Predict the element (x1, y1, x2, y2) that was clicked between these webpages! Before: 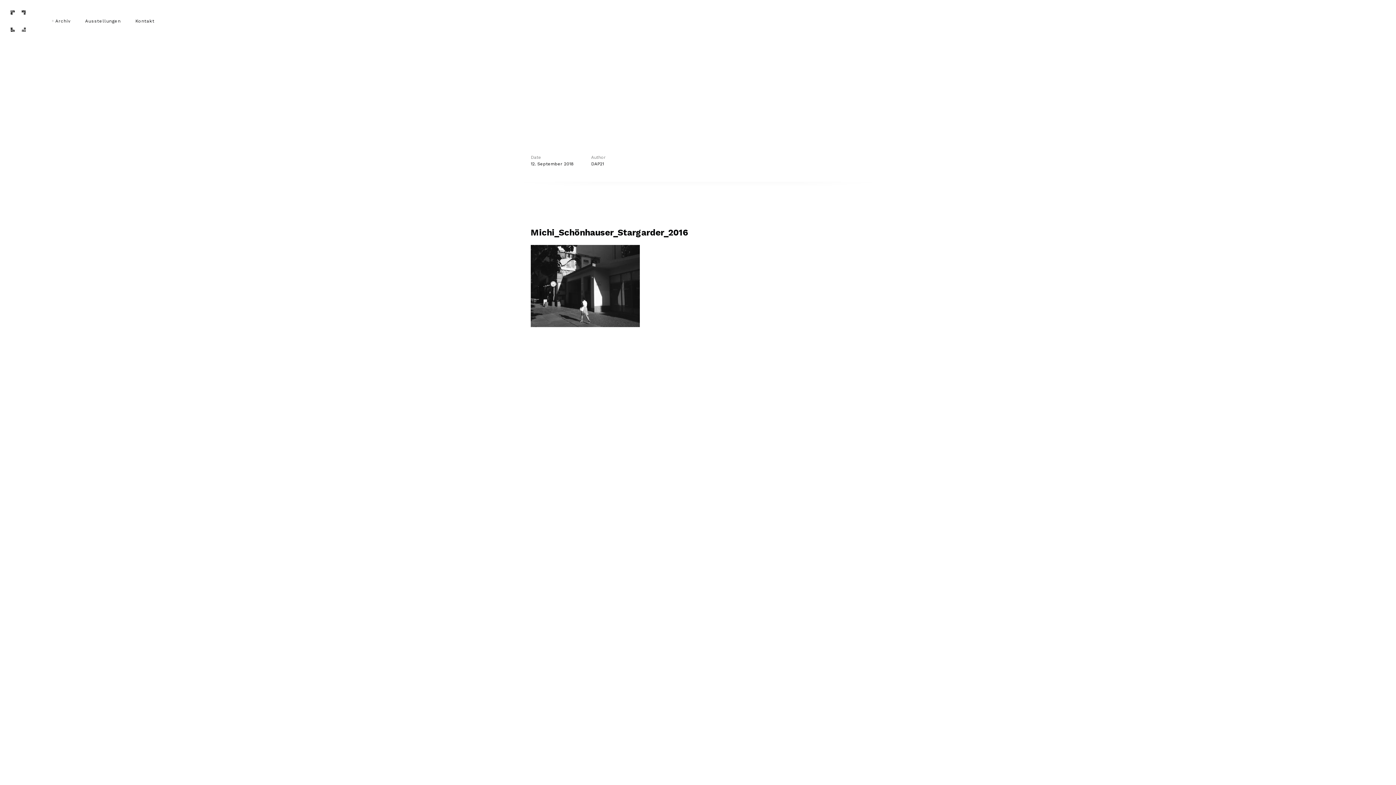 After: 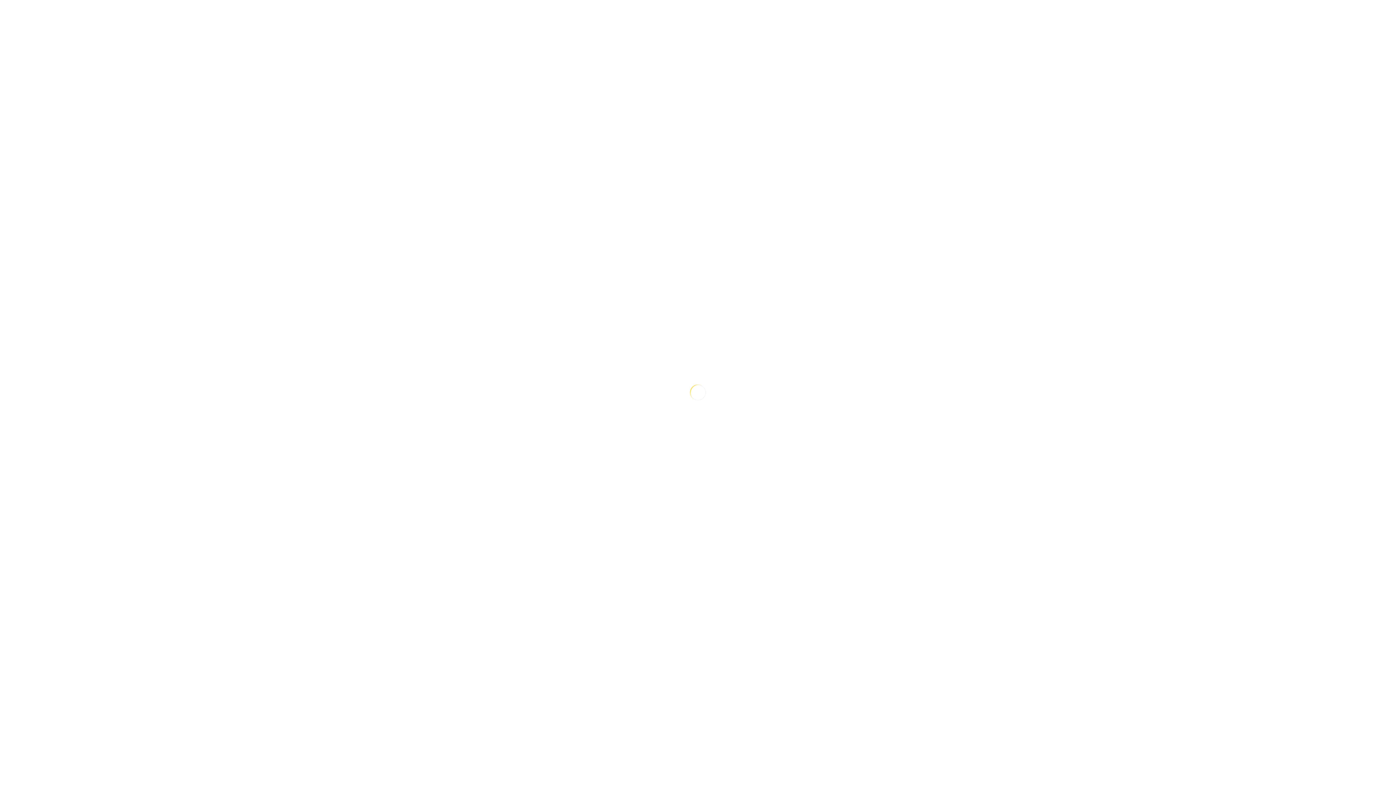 Action: bbox: (591, 160, 604, 167) label: DAP21